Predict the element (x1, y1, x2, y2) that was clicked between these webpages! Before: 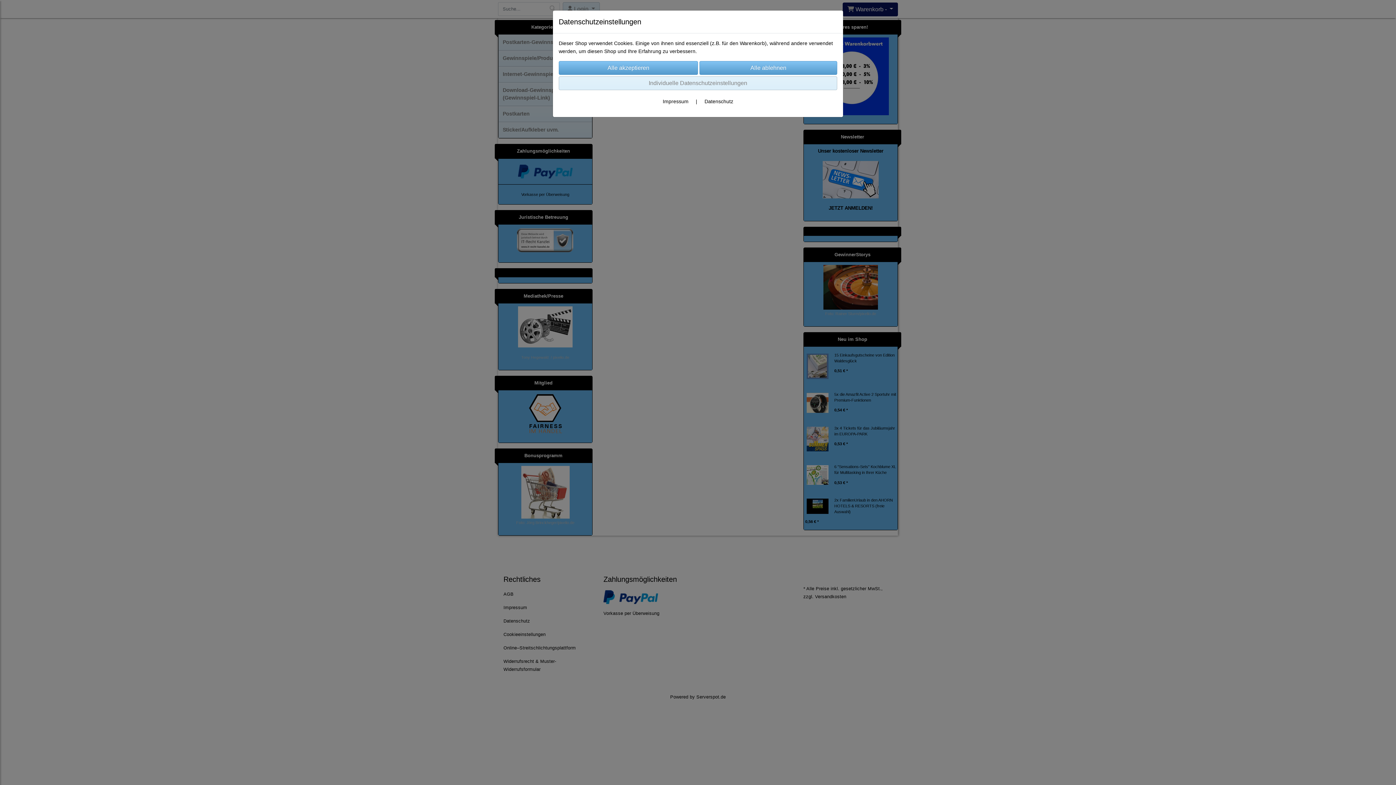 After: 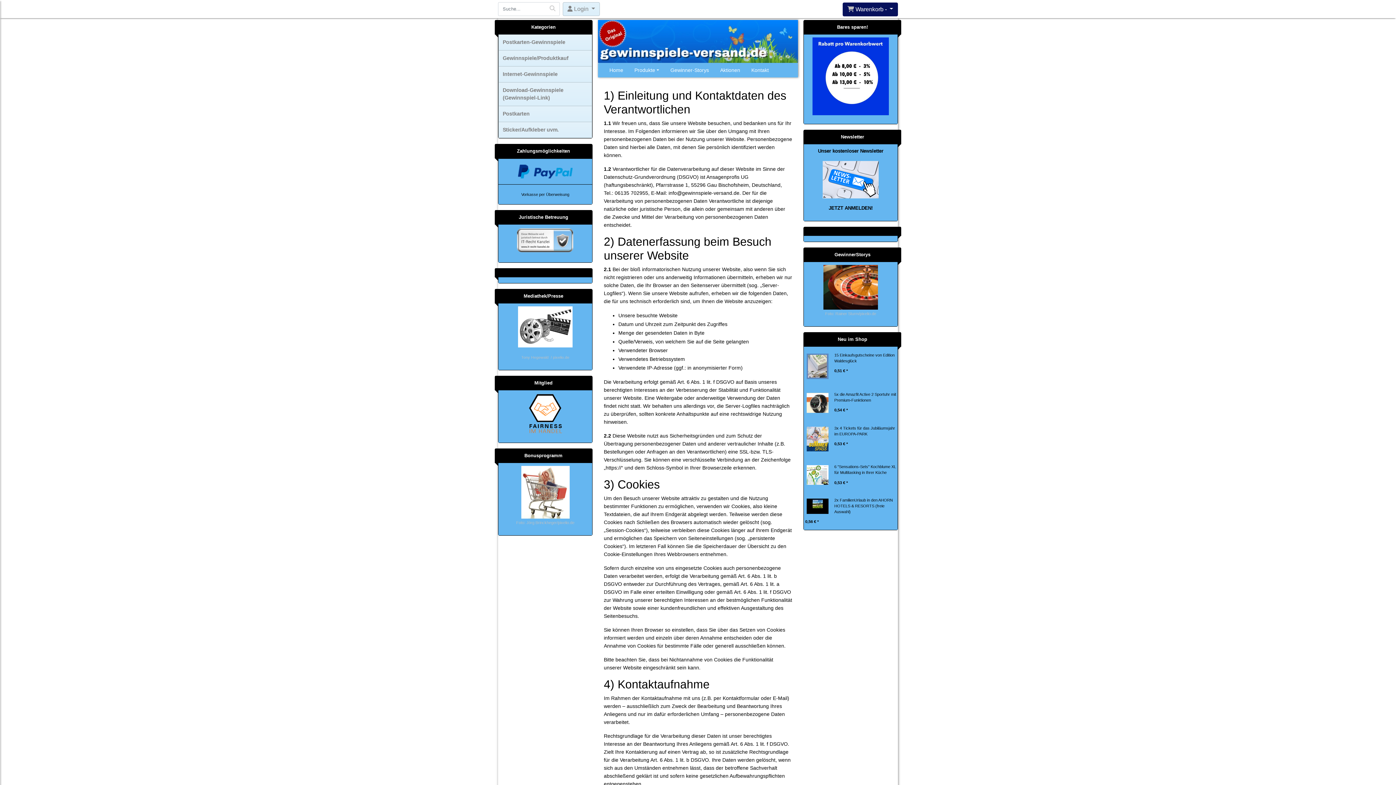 Action: bbox: (704, 98, 733, 104) label: Datenschutz